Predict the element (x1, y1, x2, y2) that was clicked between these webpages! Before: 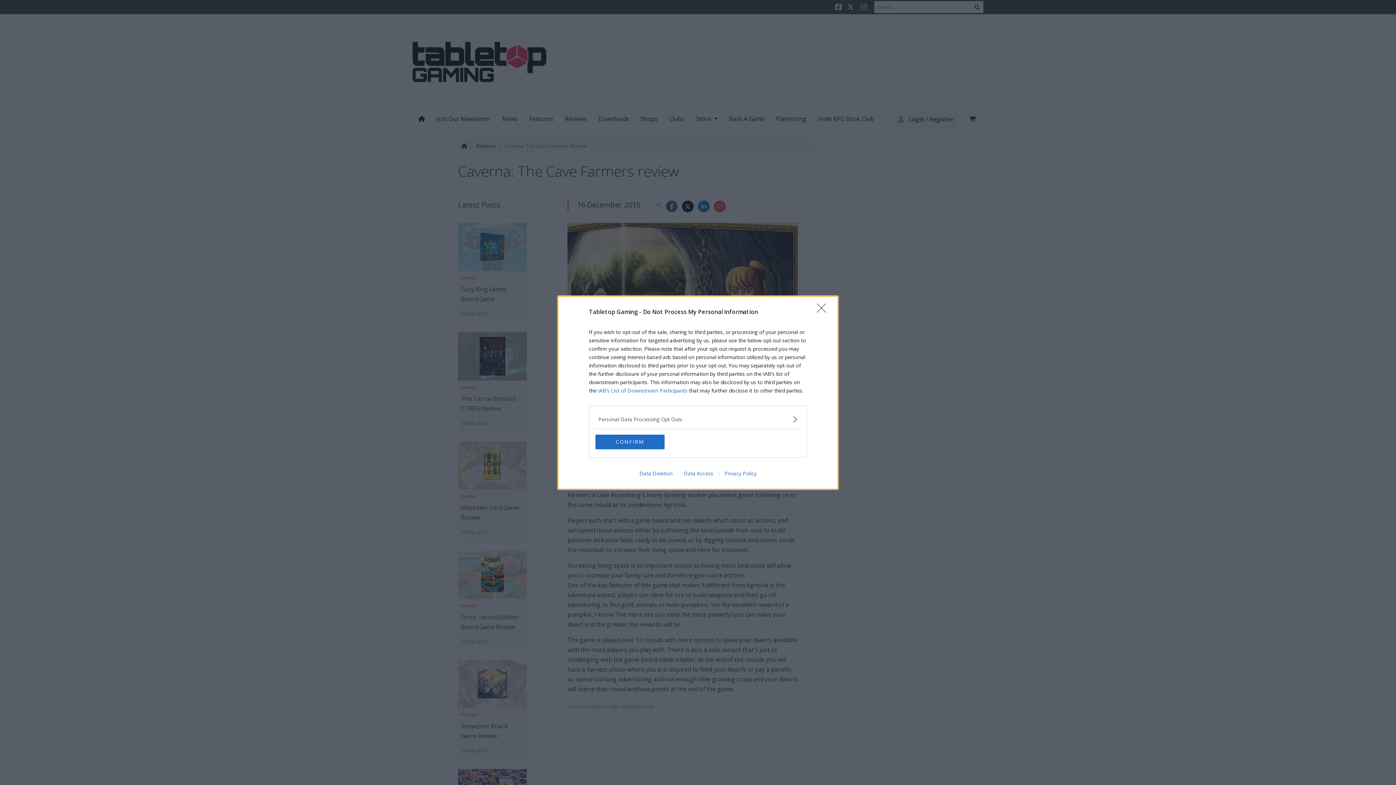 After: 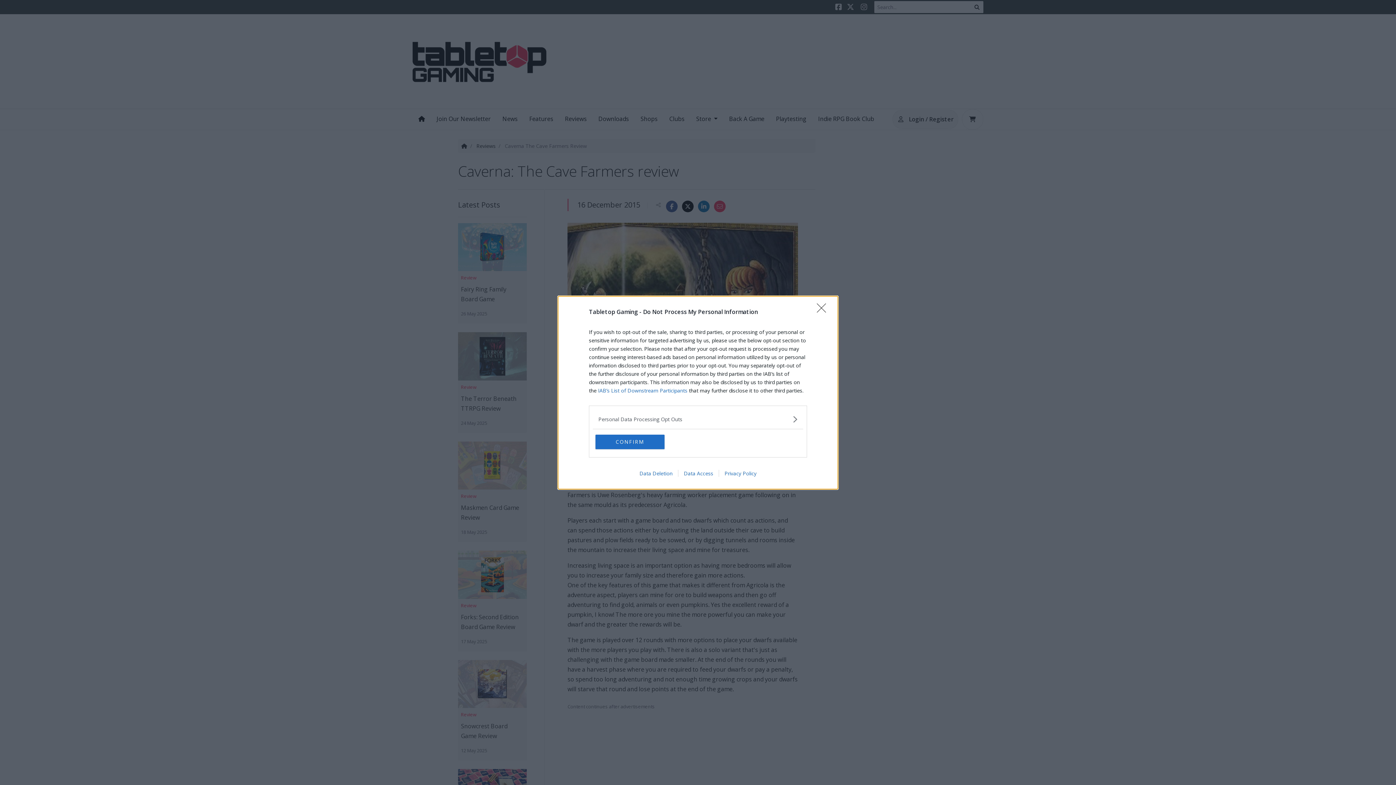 Action: bbox: (718, 470, 762, 476) label: Privacy Policy